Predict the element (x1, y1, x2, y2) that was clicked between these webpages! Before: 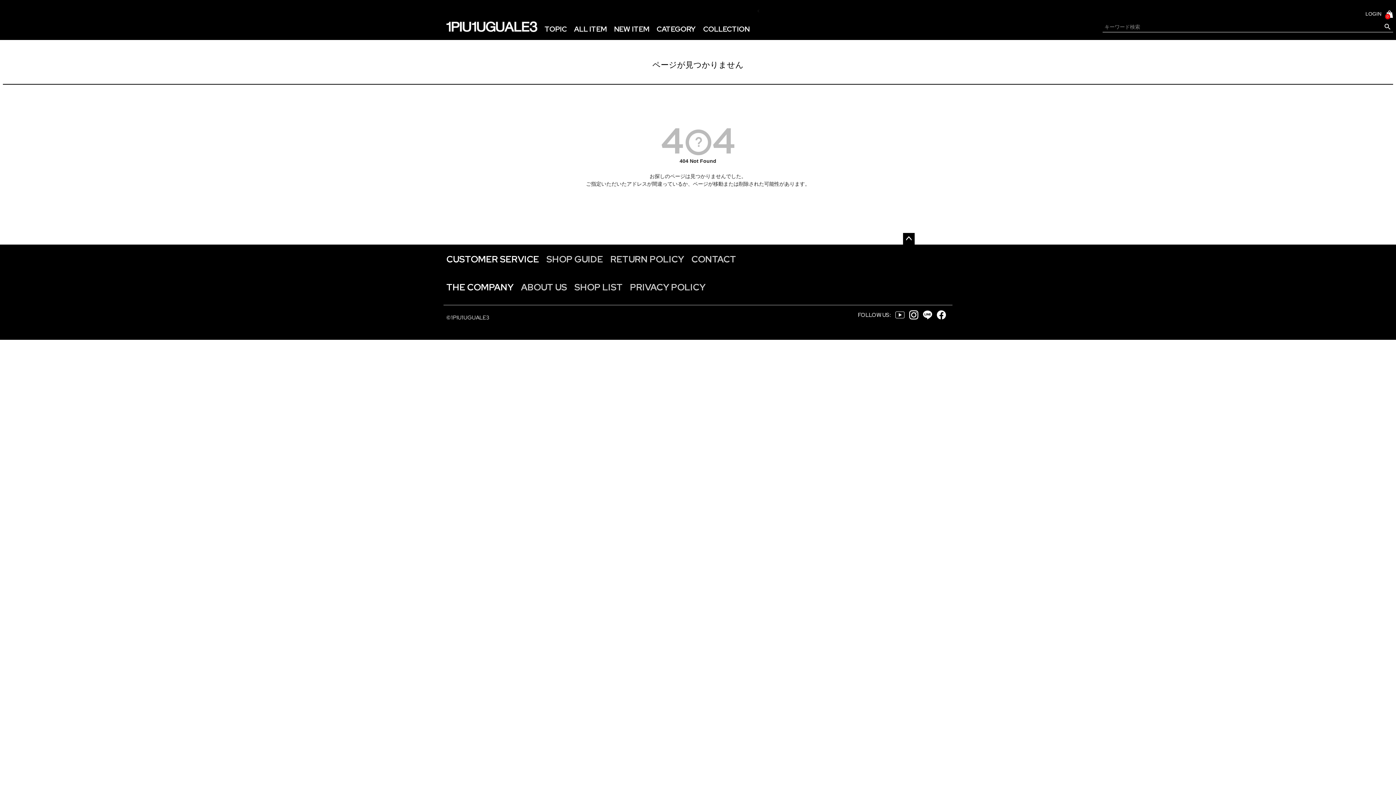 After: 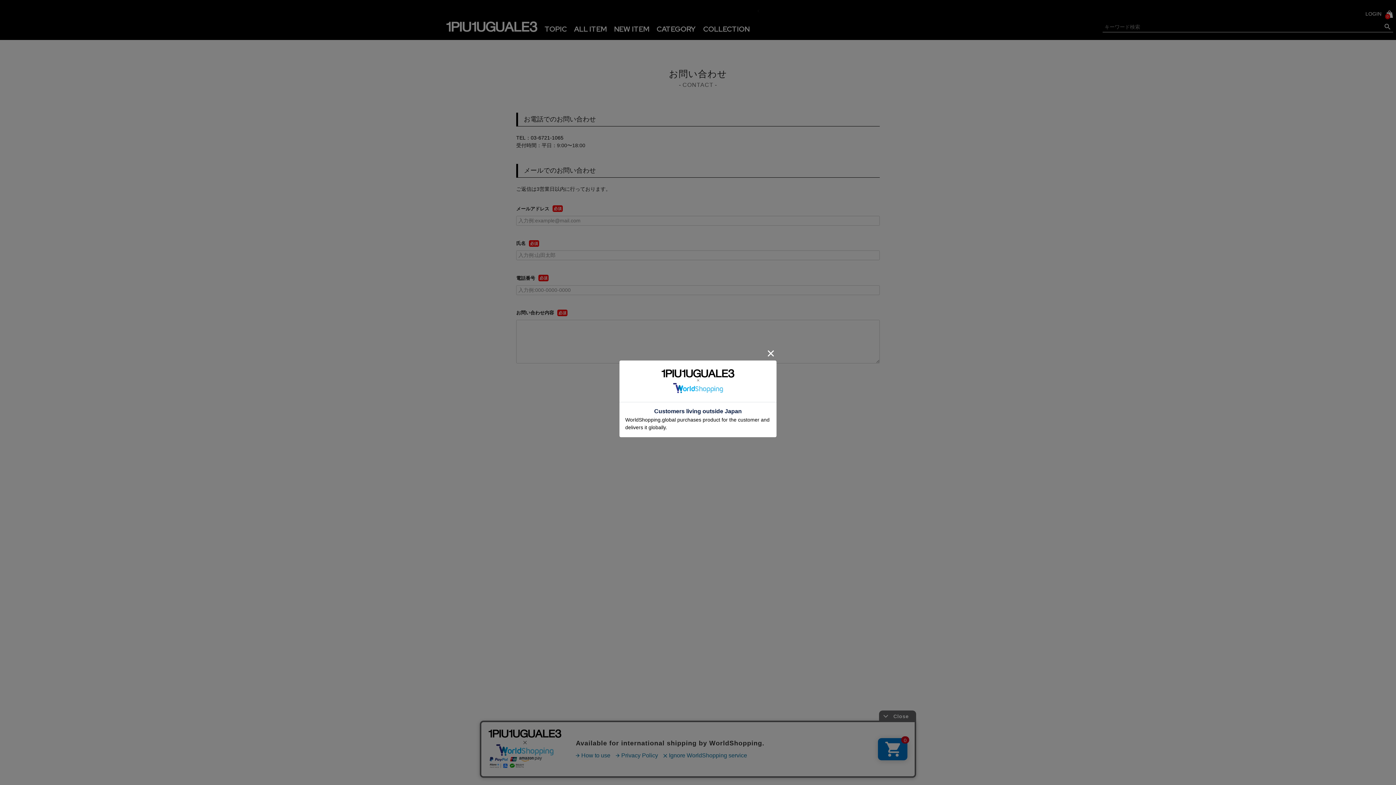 Action: bbox: (691, 253, 736, 265) label: CONTACT